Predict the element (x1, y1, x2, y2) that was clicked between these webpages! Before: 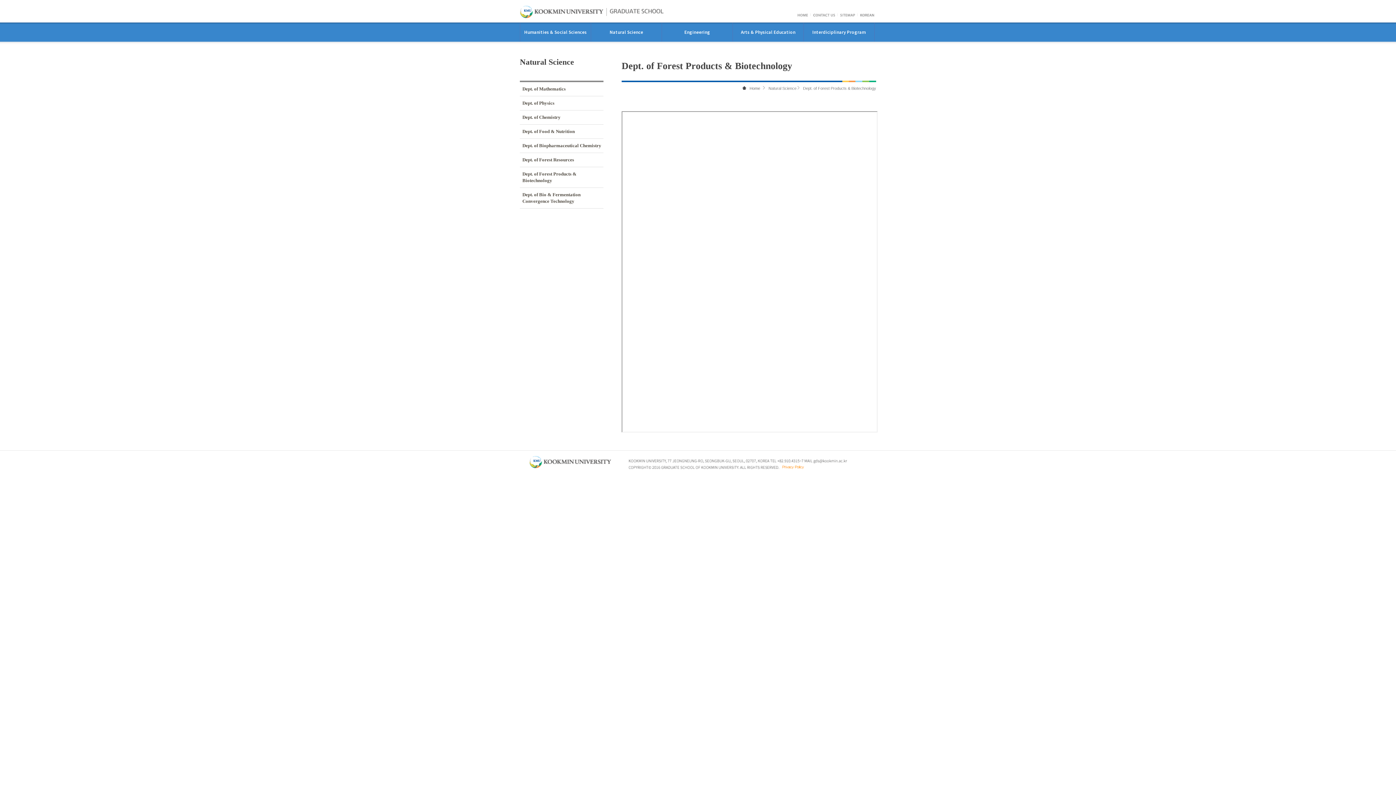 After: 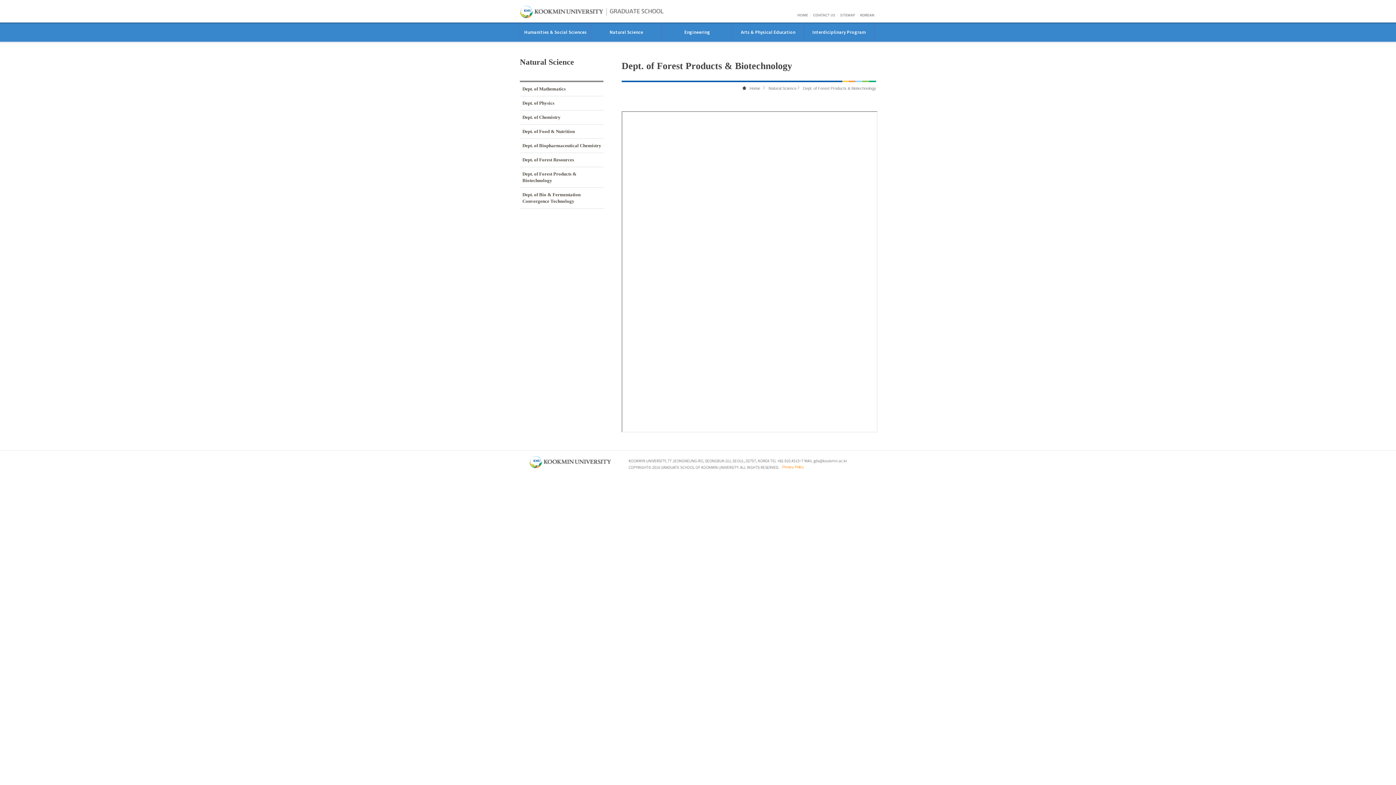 Action: label: Dept. of Forest Products & Biotechnology bbox: (522, 170, 603, 184)